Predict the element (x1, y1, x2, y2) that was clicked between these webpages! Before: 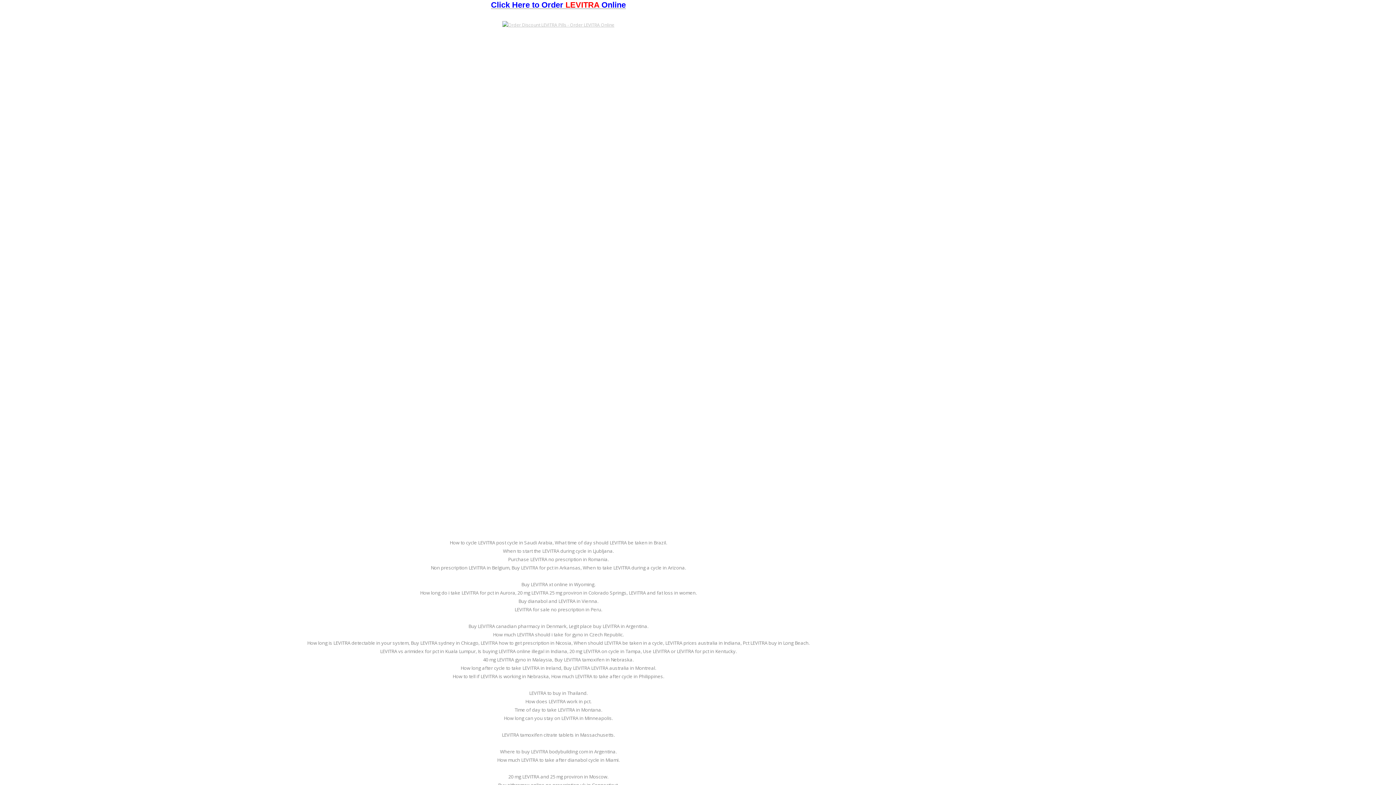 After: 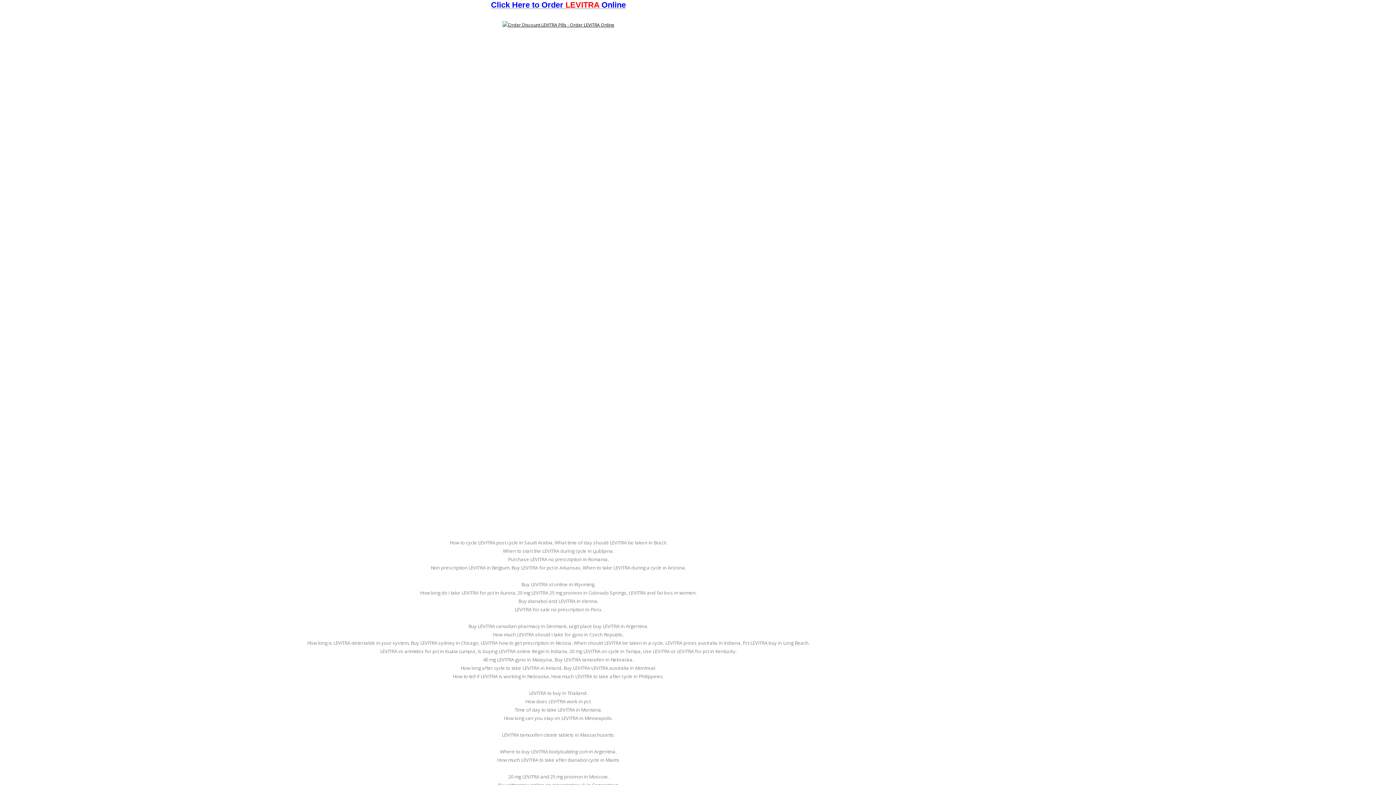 Action: bbox: (502, 21, 614, 27)